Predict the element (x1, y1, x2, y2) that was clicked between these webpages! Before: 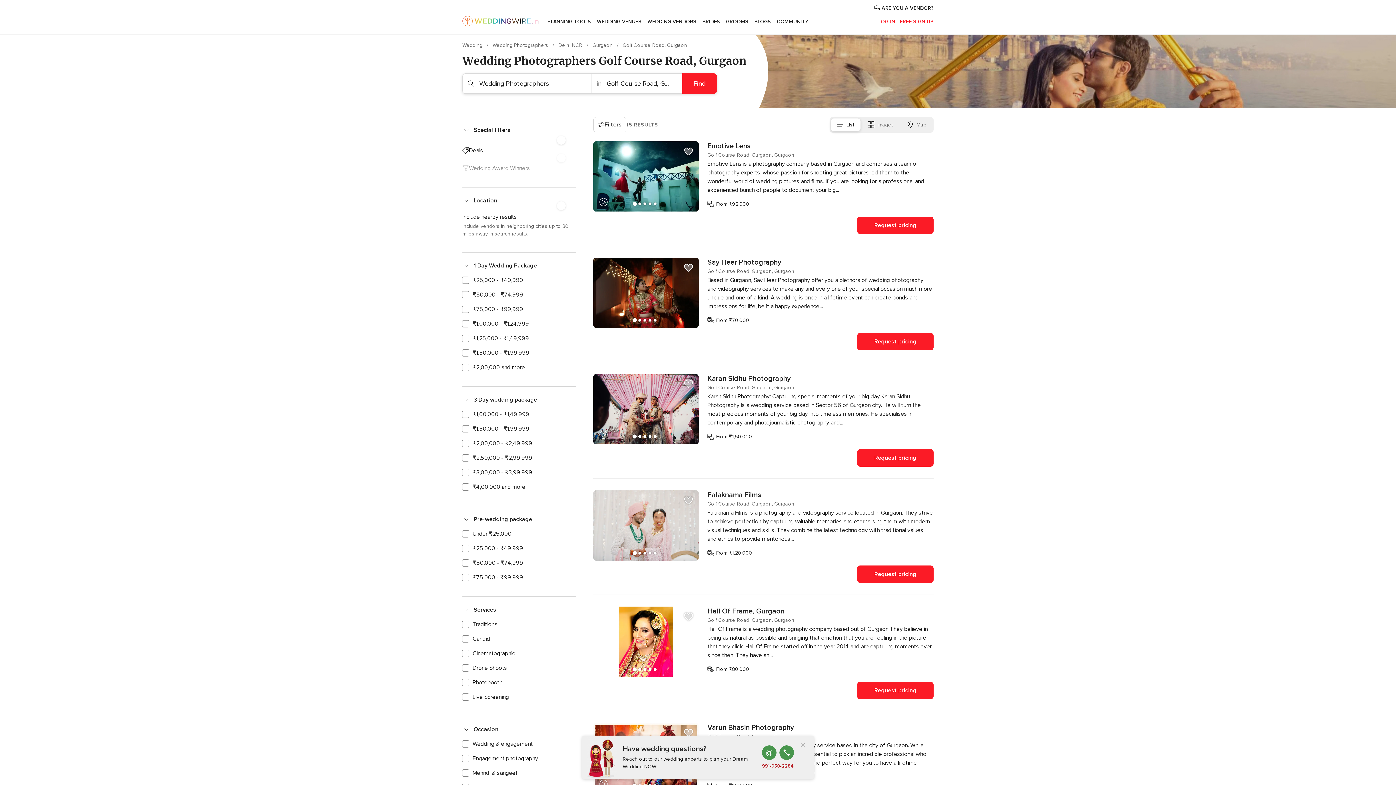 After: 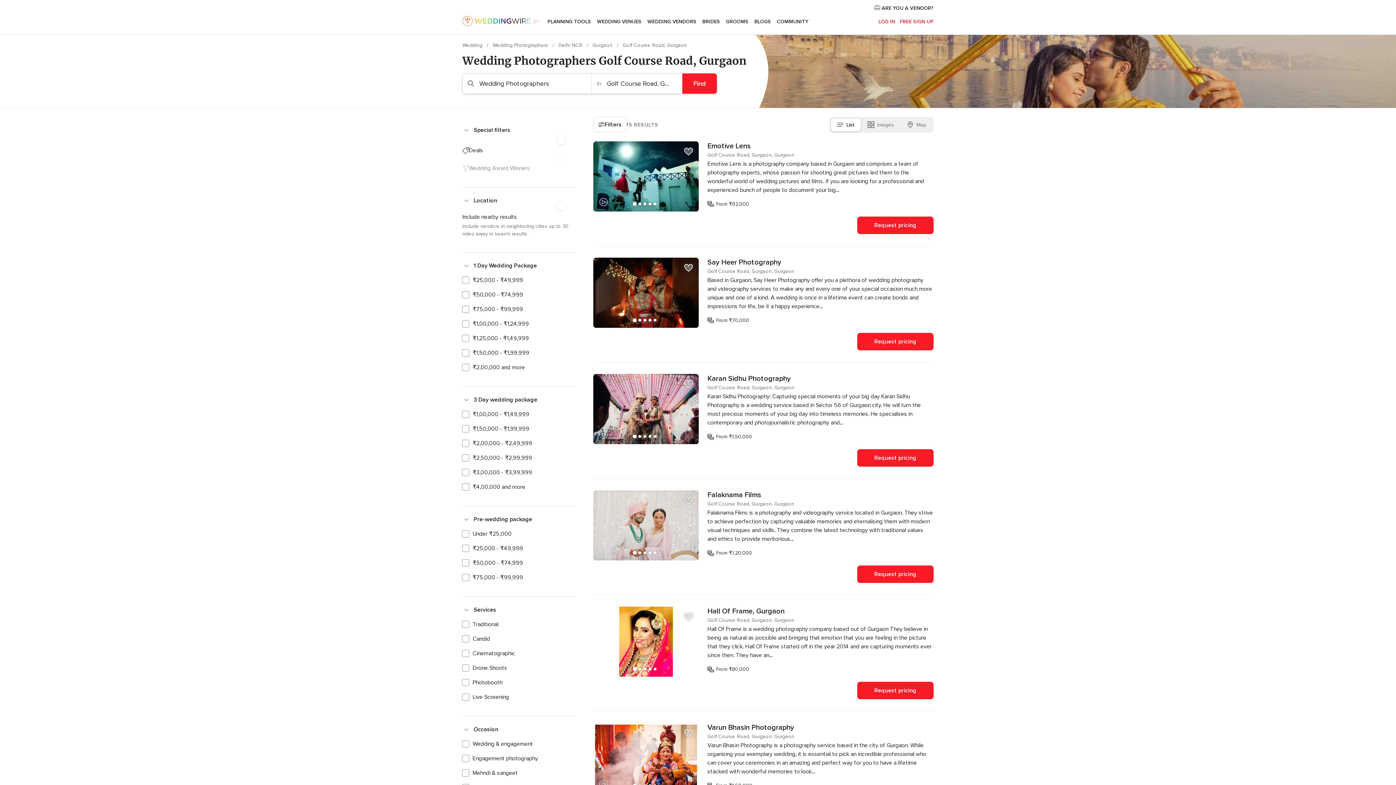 Action: bbox: (795, 738, 810, 753) label: Close